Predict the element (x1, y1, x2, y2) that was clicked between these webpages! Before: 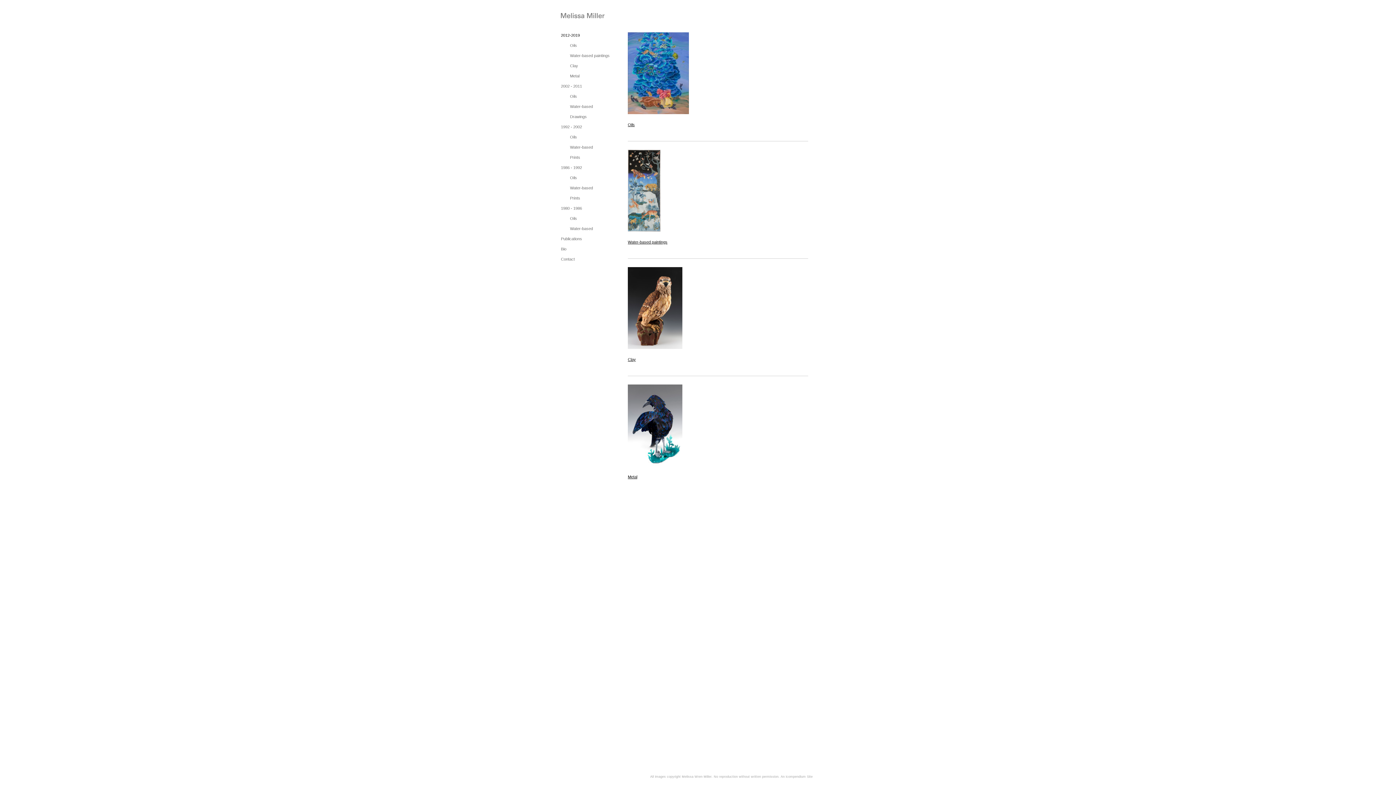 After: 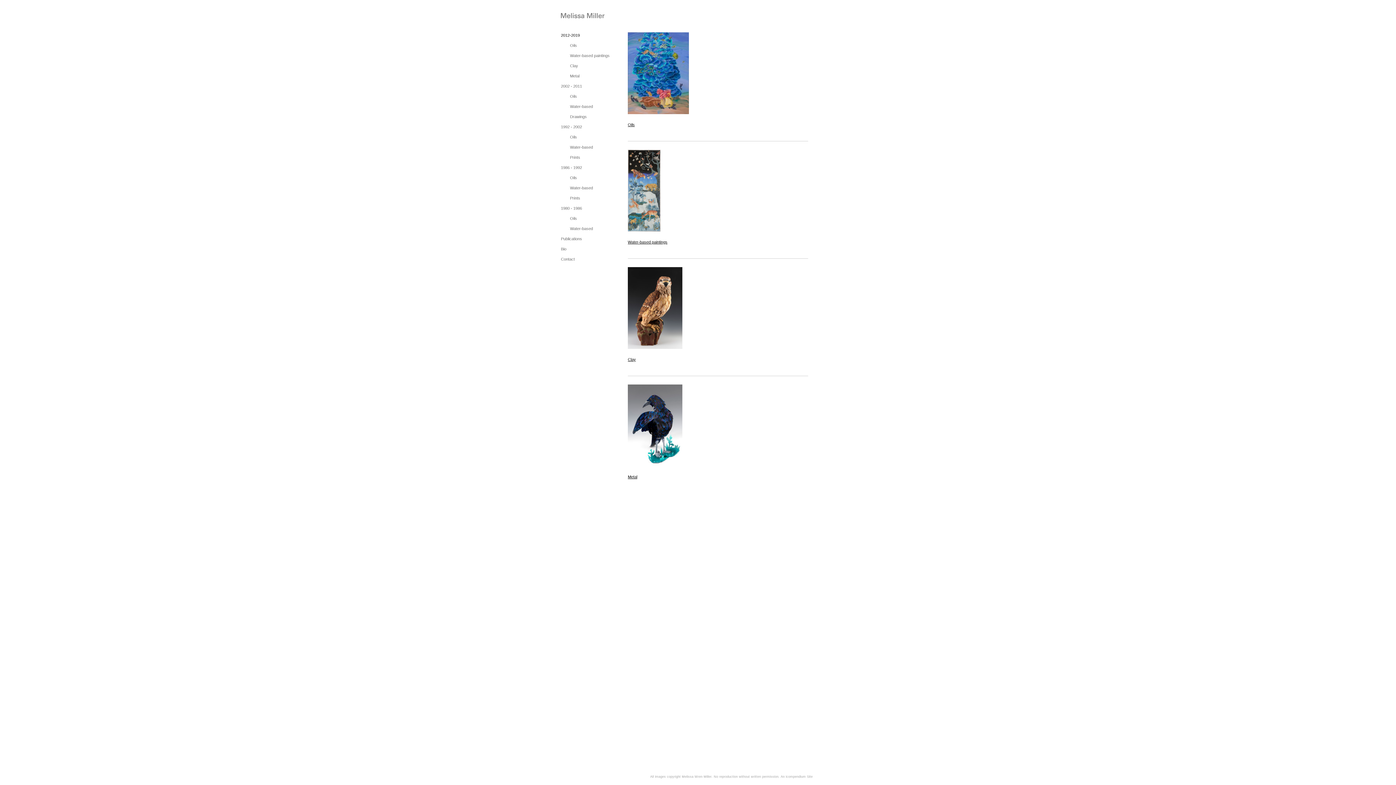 Action: bbox: (780, 775, 812, 778) label: An icompendium Site